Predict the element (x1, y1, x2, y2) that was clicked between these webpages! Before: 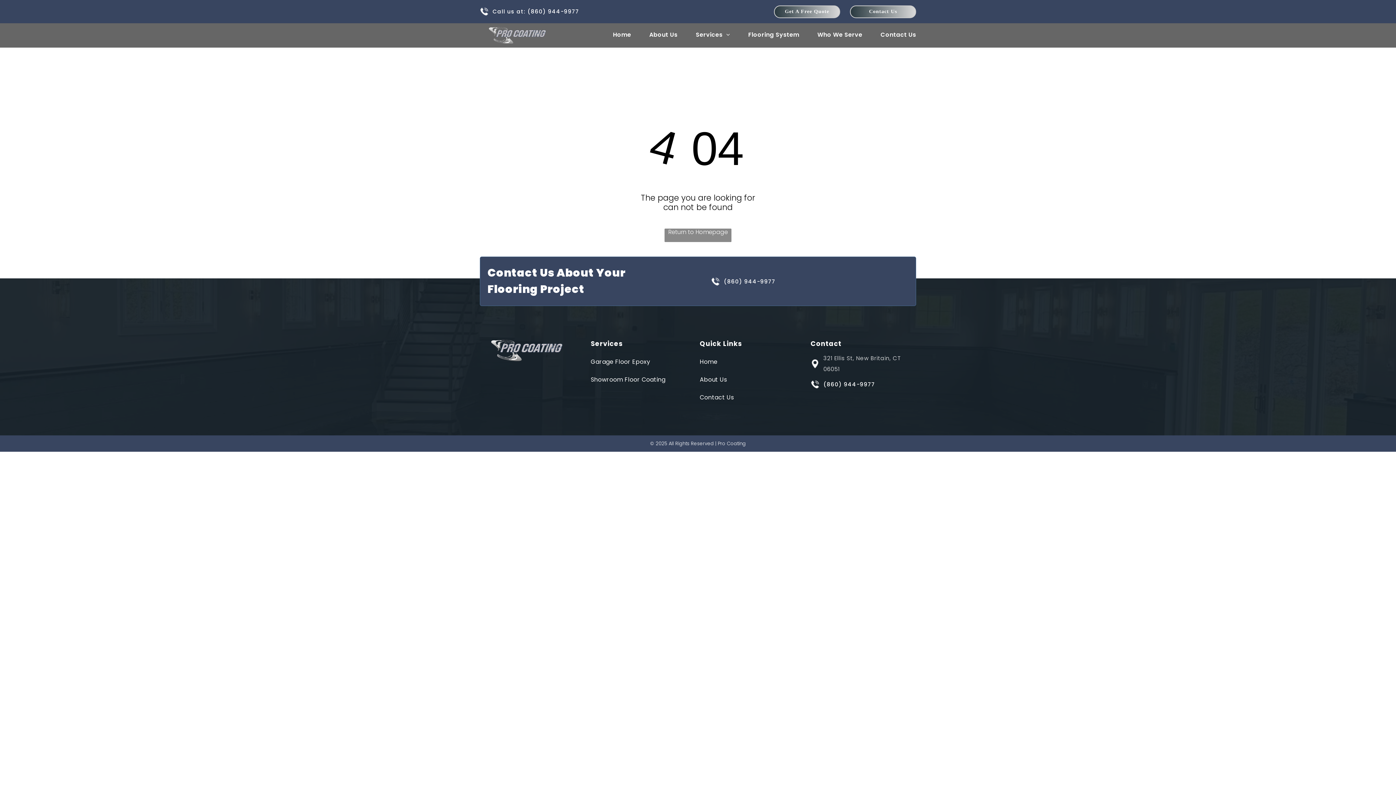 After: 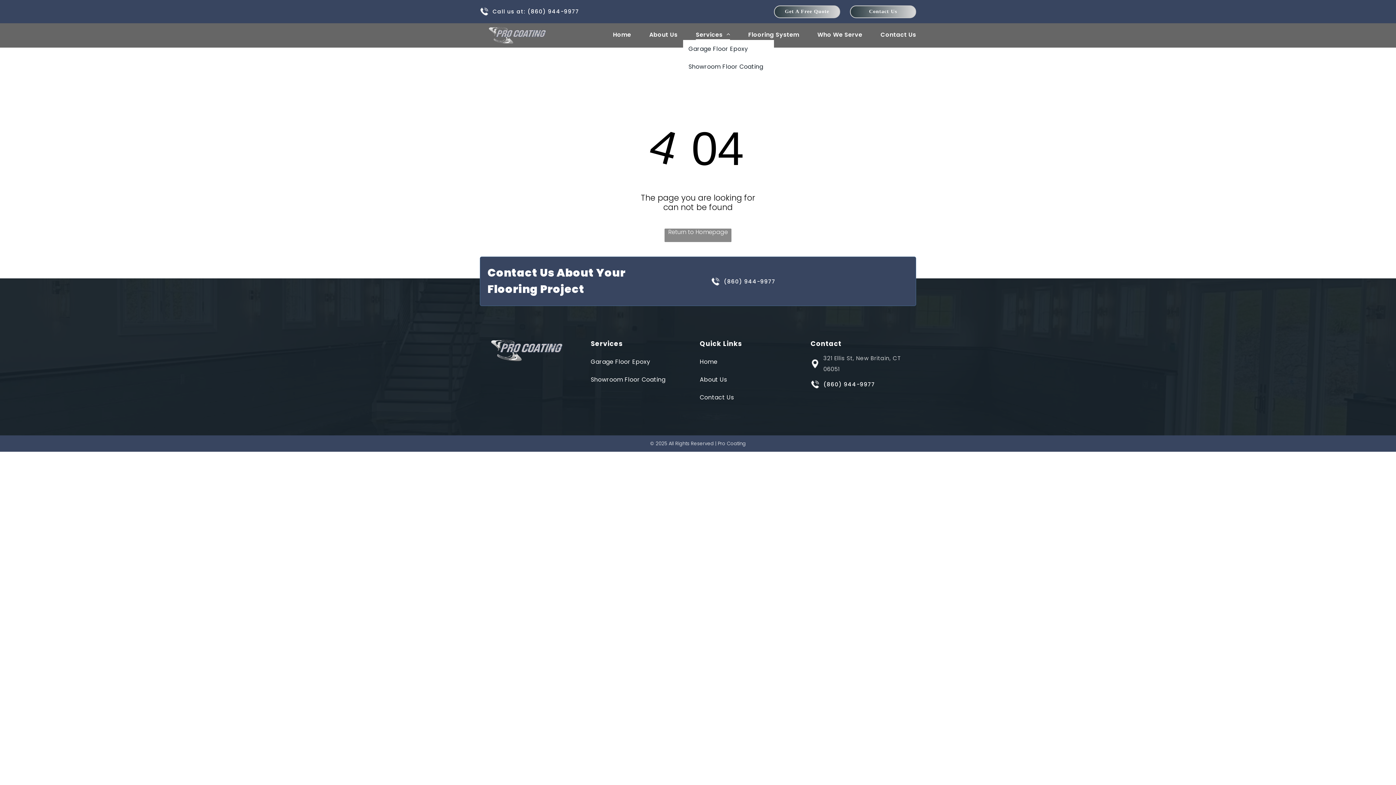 Action: bbox: (677, 29, 730, 40) label: Services